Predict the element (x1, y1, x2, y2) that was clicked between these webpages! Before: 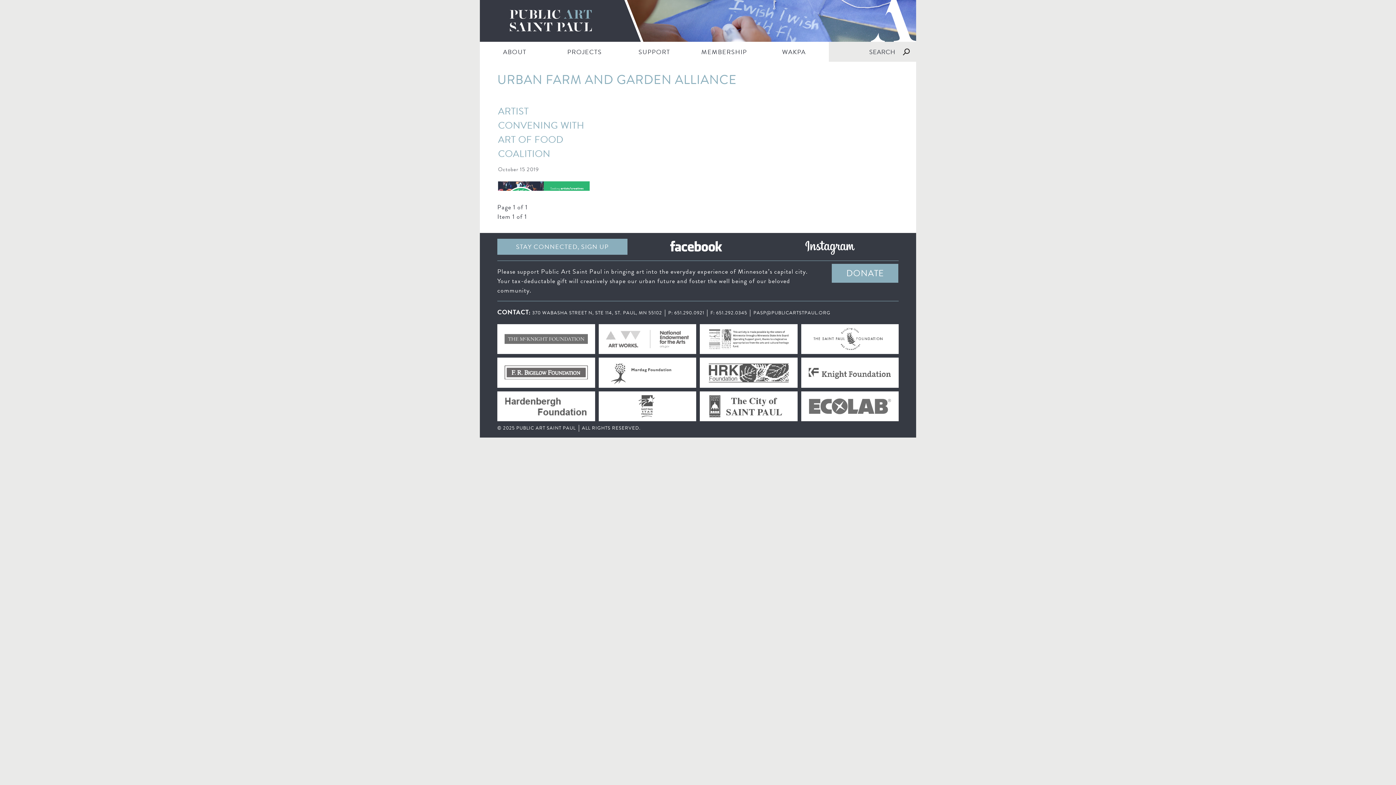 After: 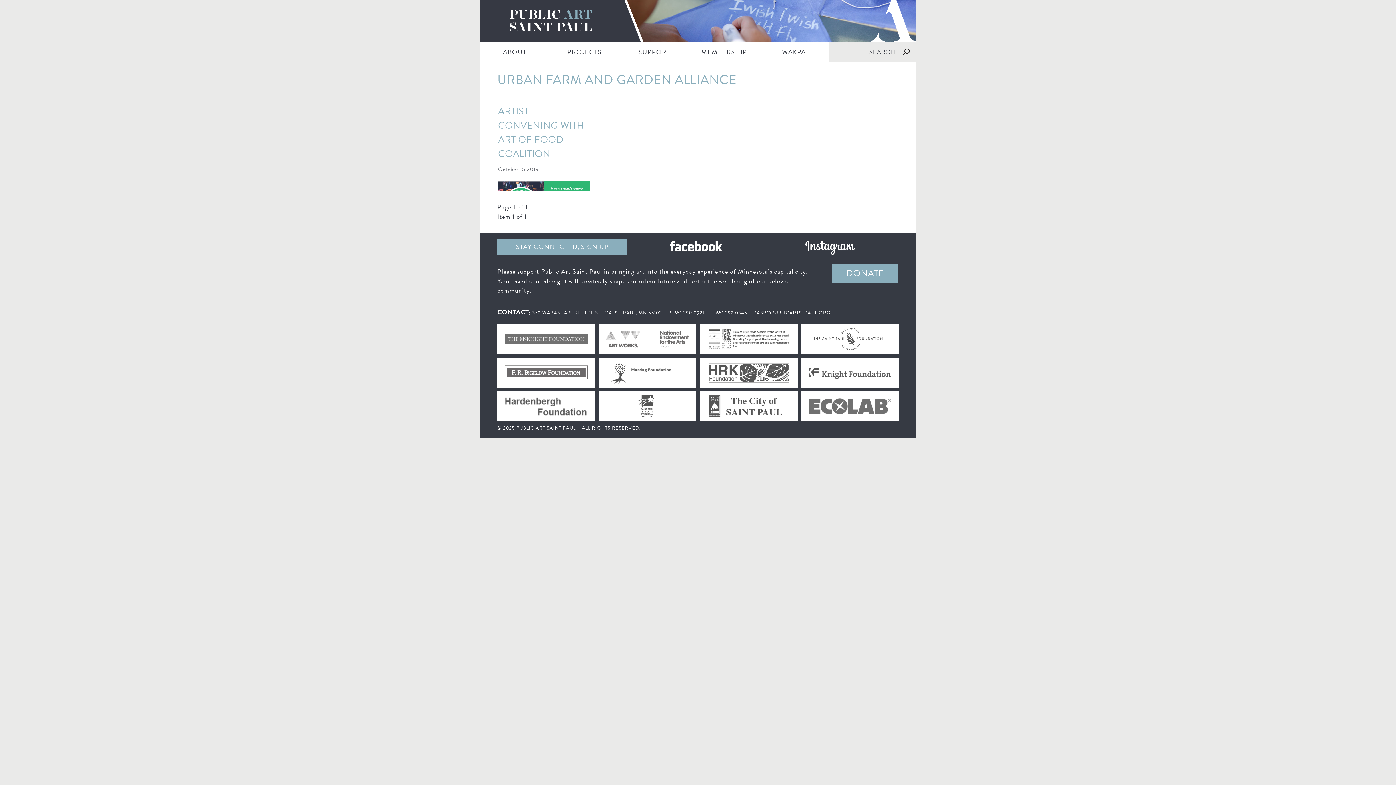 Action: bbox: (801, 391, 898, 421)